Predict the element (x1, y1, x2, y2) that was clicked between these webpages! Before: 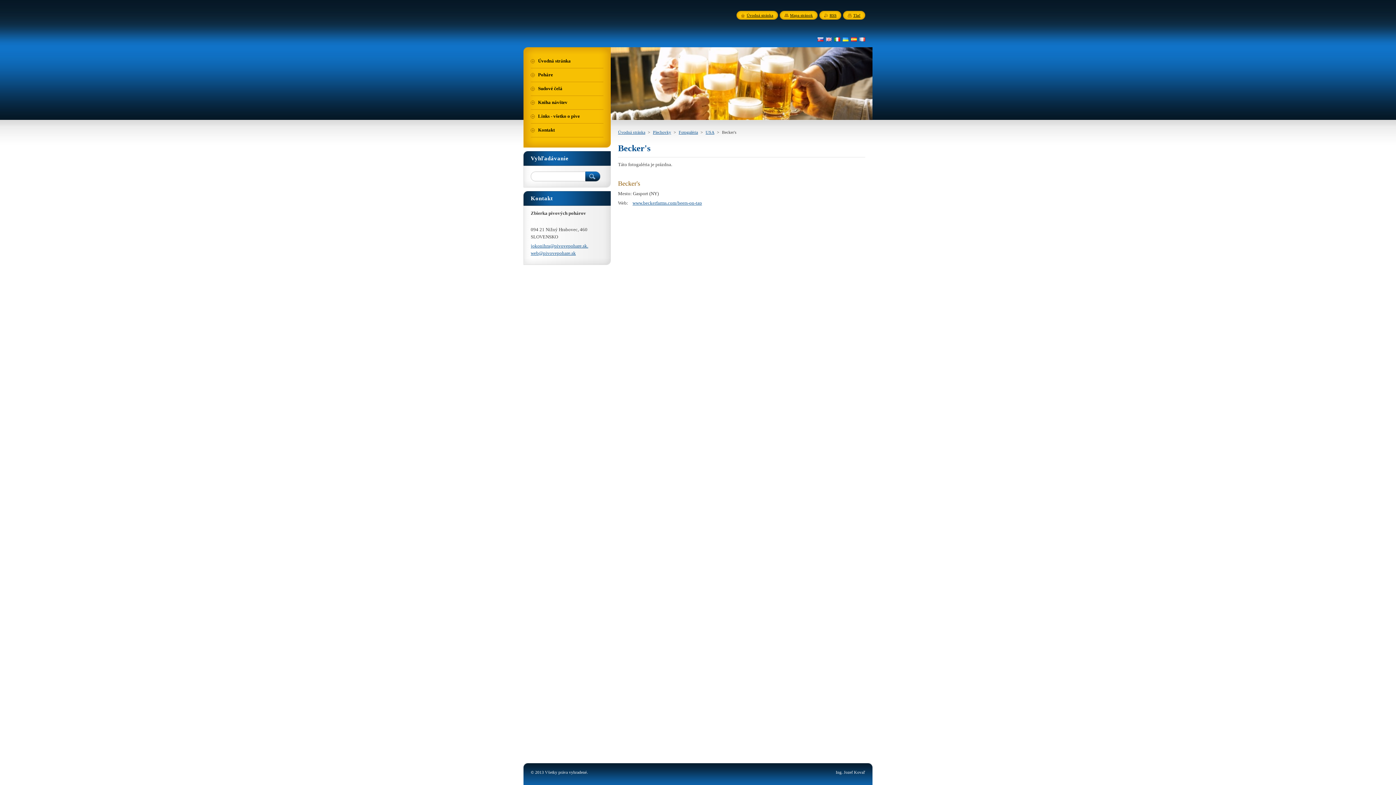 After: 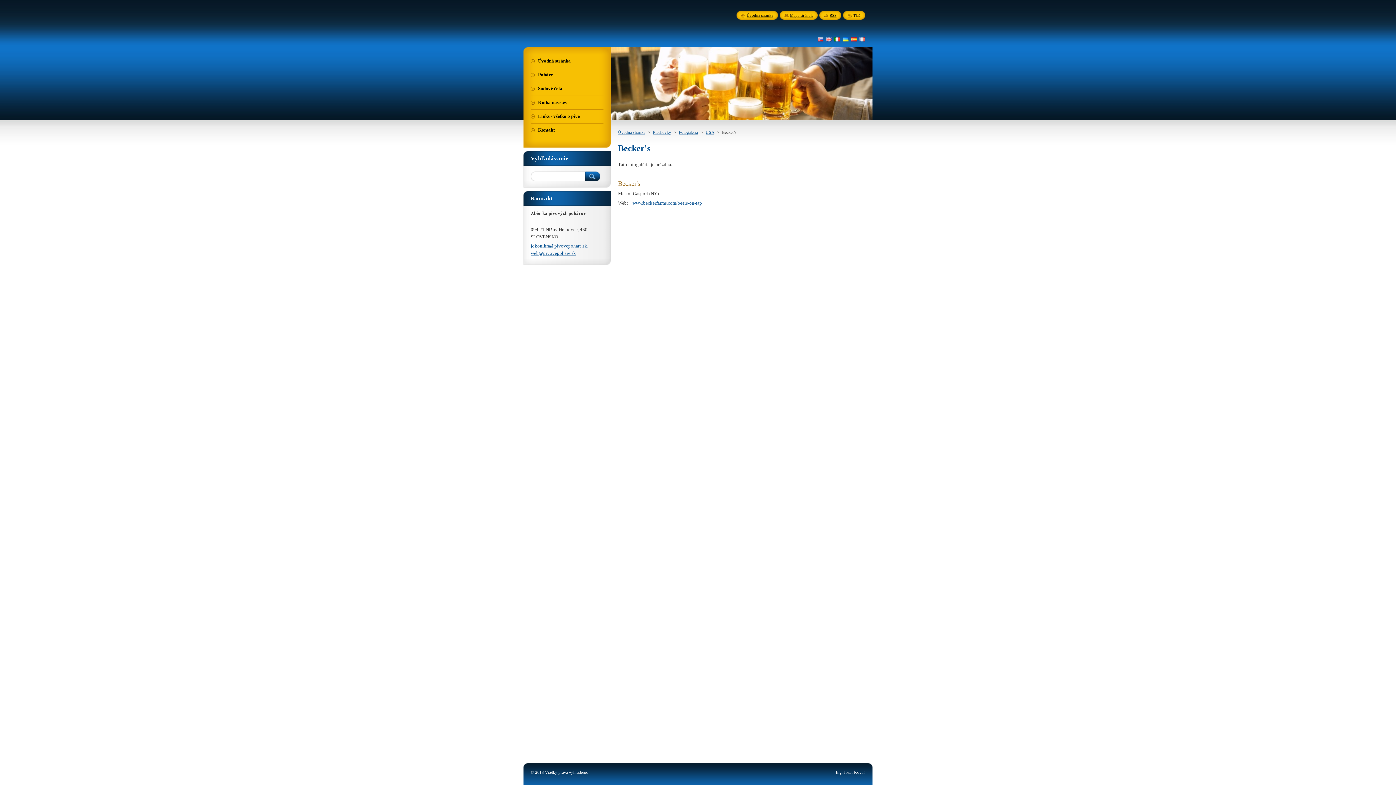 Action: label: Tlač bbox: (848, 13, 860, 17)